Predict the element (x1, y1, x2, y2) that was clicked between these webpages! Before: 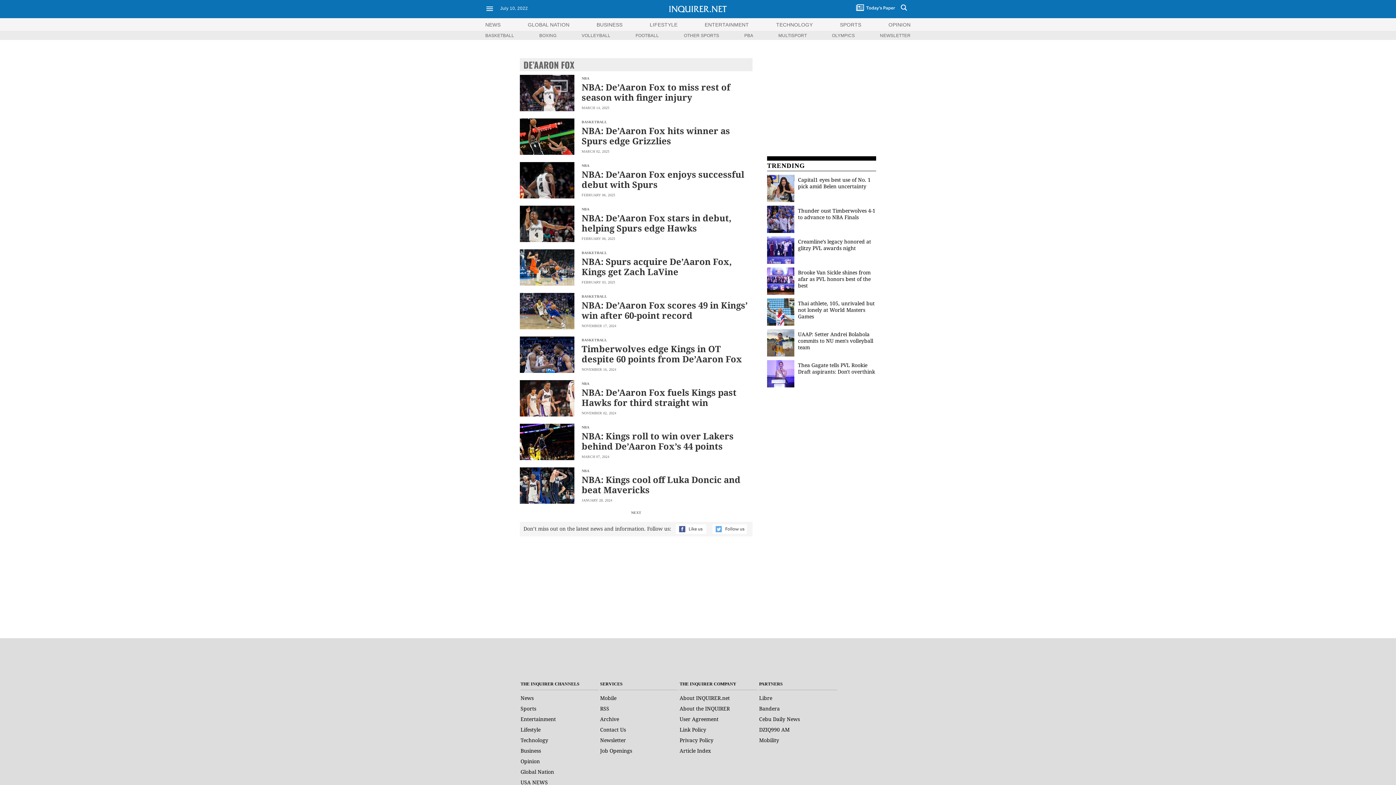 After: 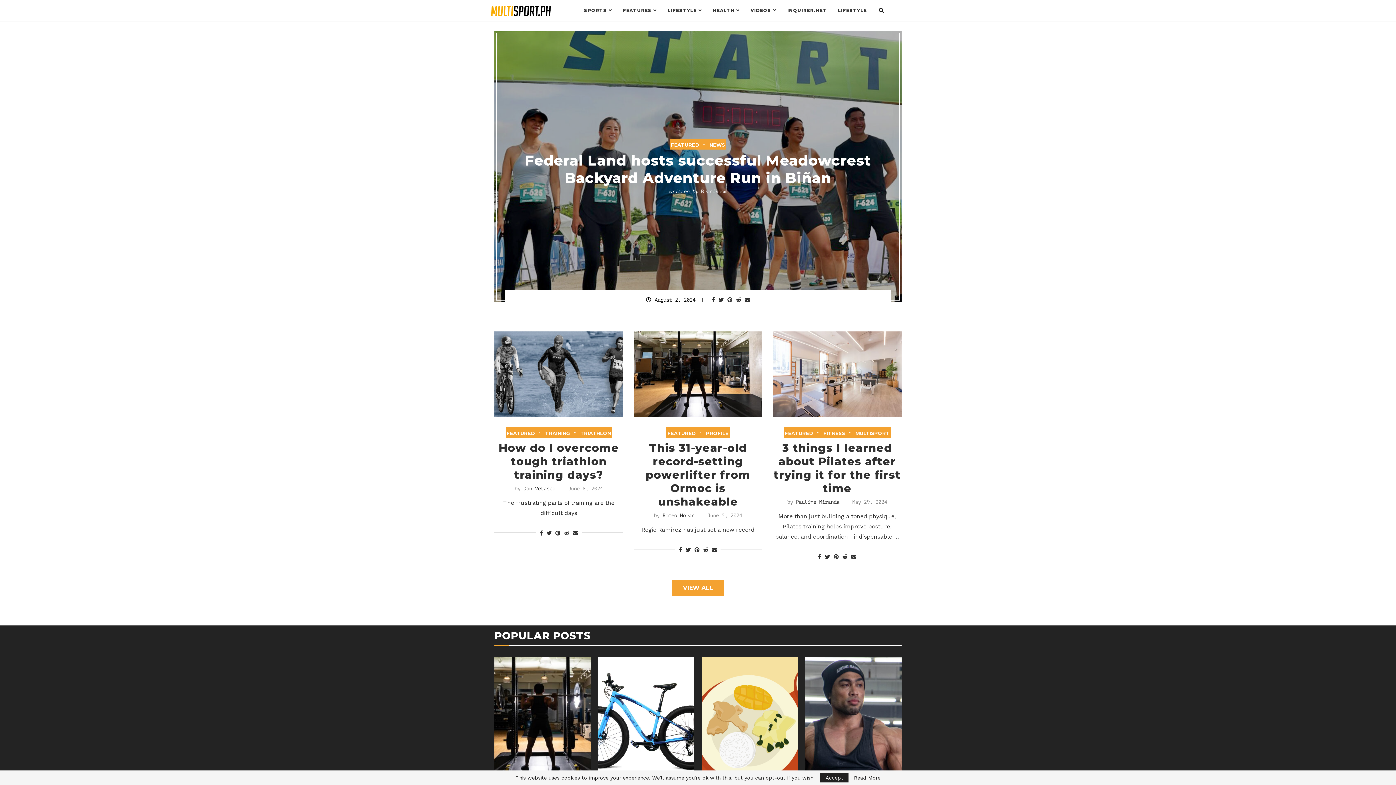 Action: label: MULTISPORT bbox: (778, 32, 807, 38)